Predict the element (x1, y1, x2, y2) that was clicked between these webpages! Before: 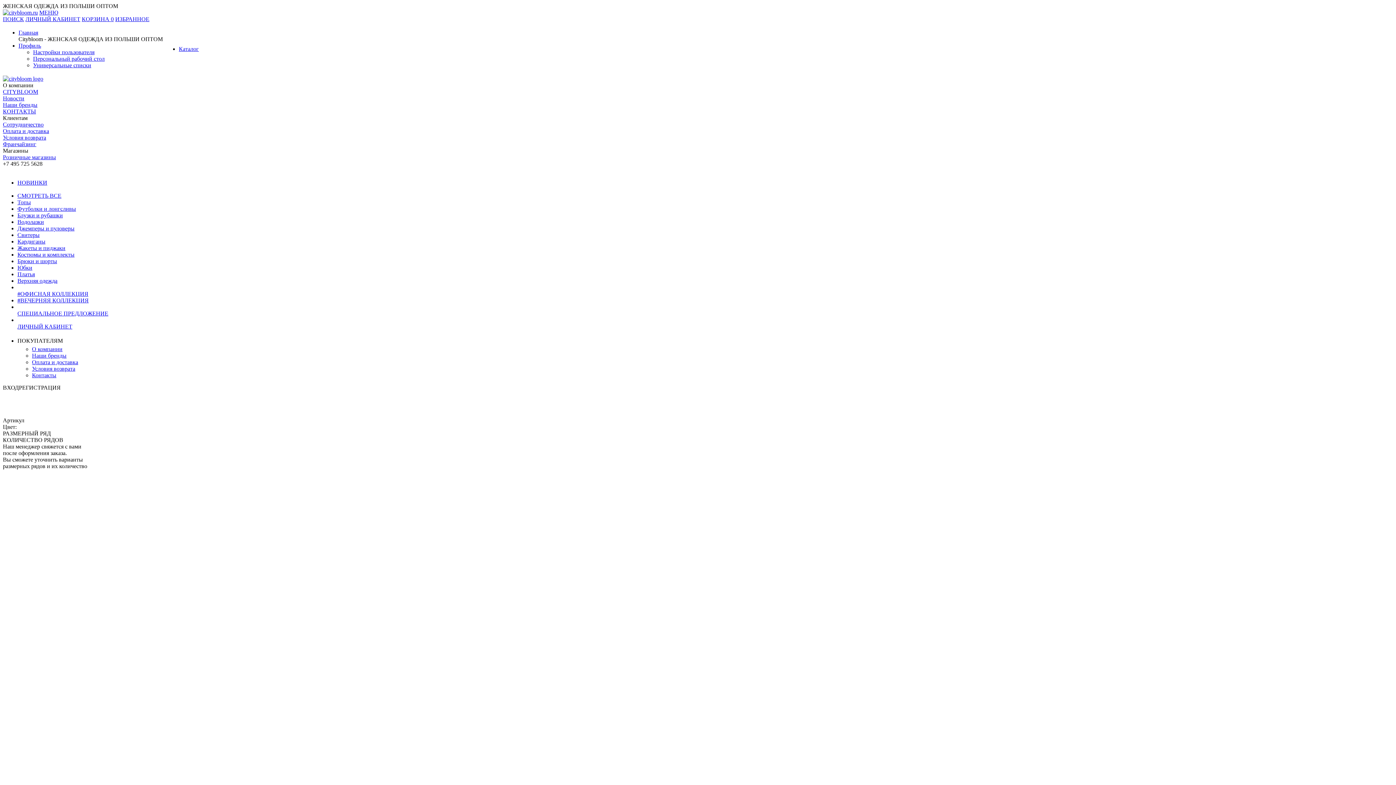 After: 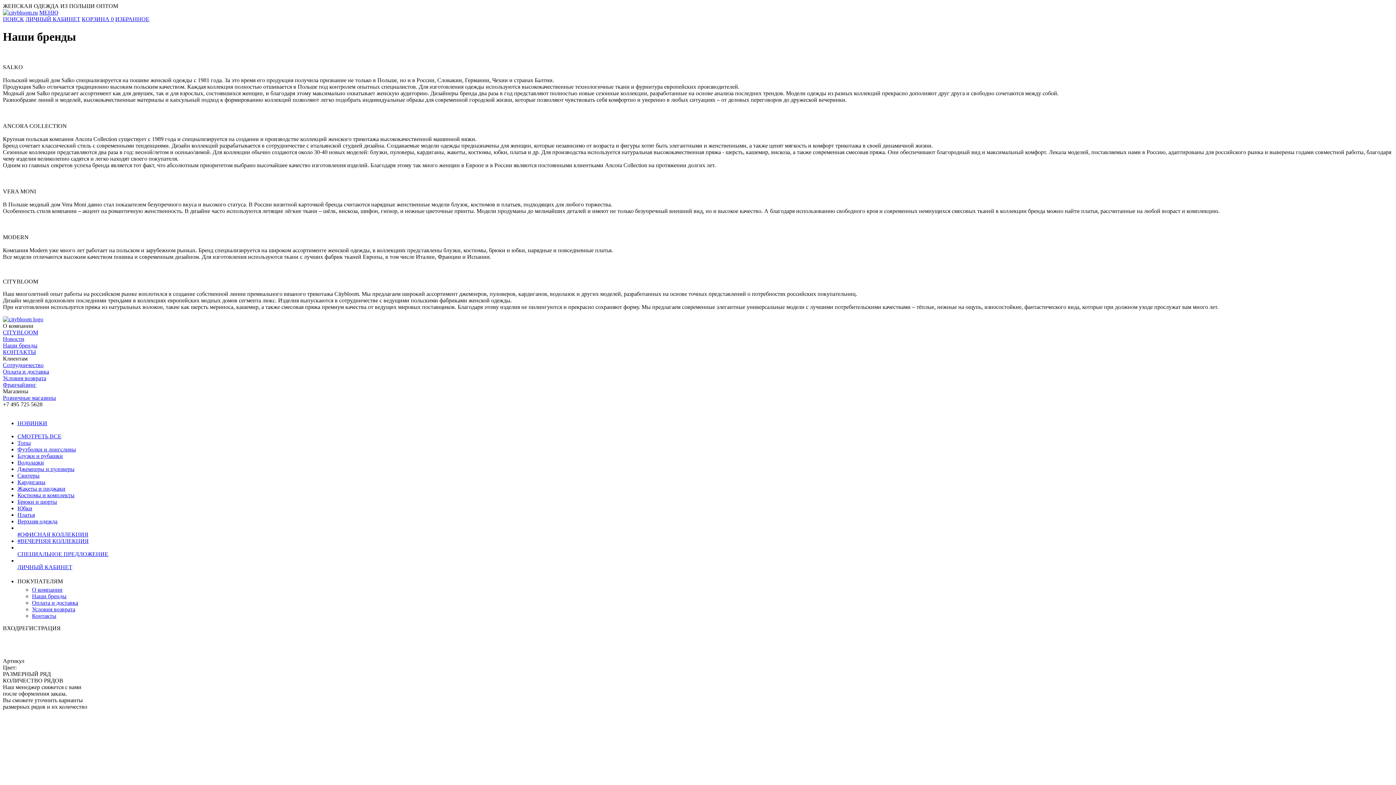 Action: bbox: (2, 101, 37, 108) label: Наши бренды